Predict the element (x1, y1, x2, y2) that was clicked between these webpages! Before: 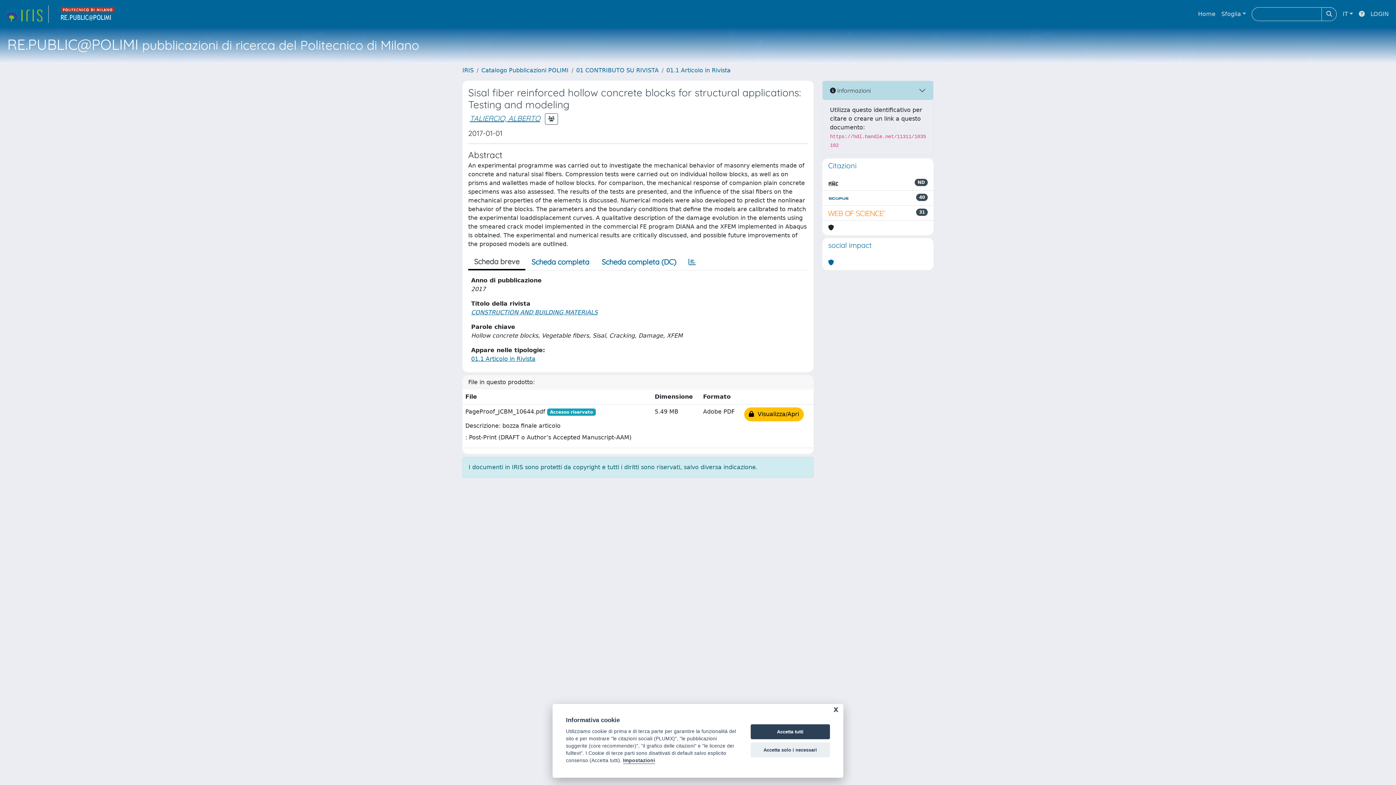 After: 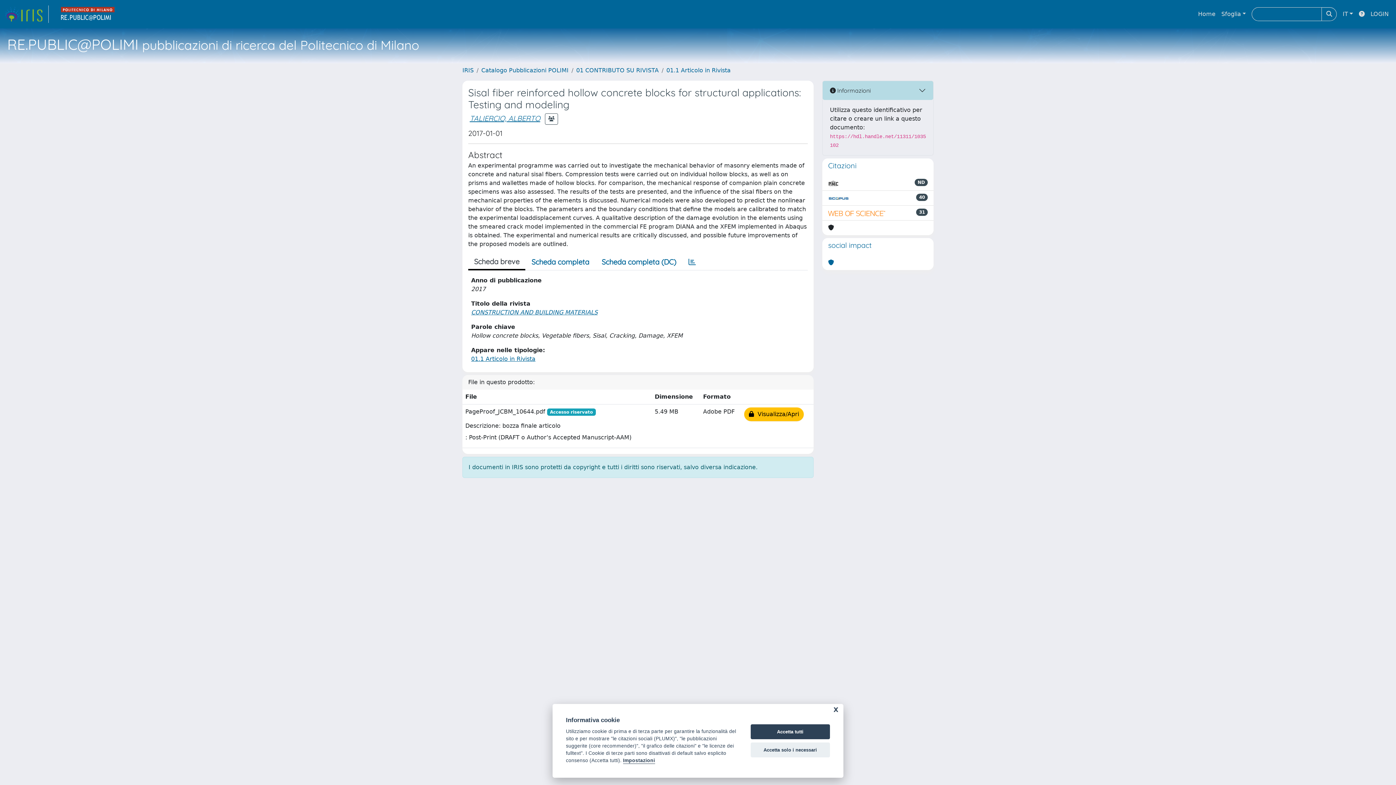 Action: label: link homepage università bbox: (54, 5, 121, 22)